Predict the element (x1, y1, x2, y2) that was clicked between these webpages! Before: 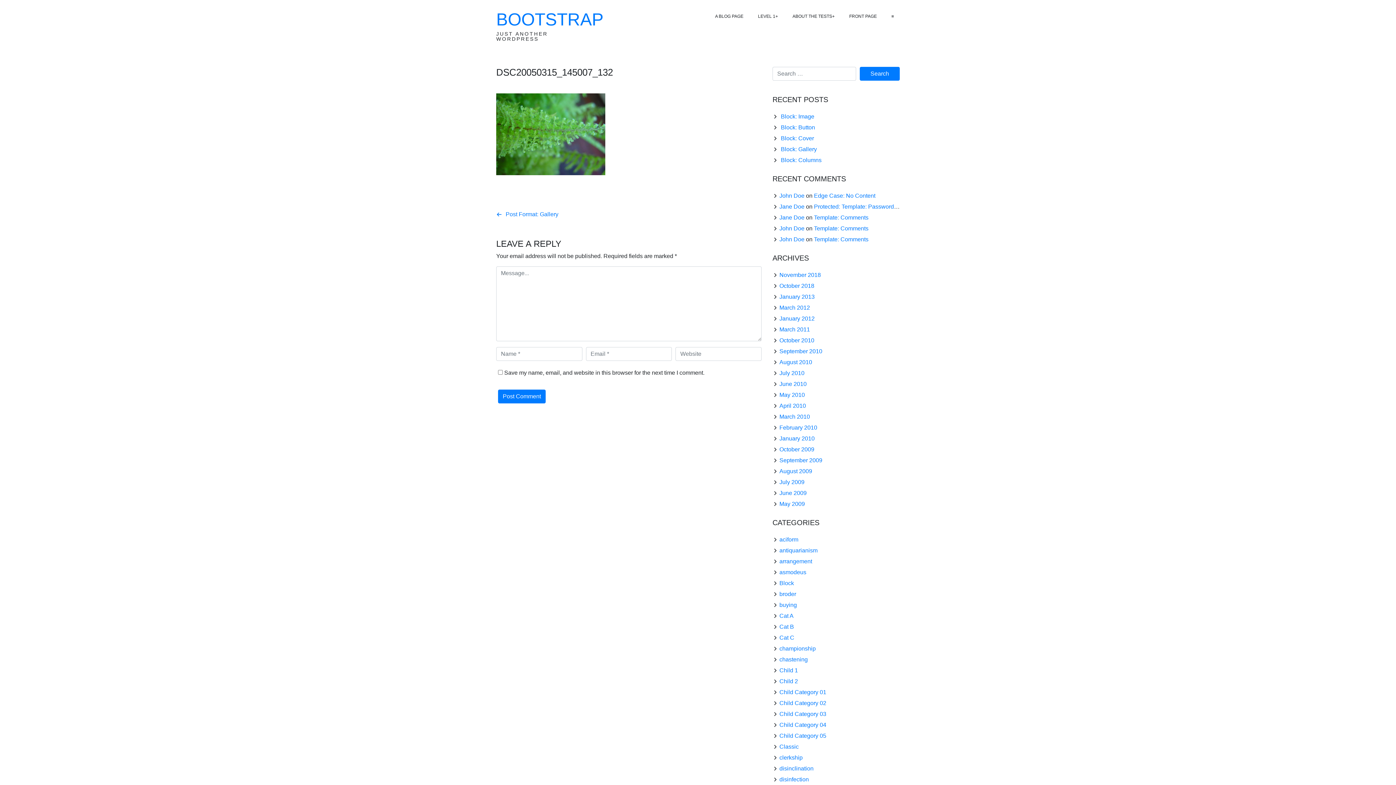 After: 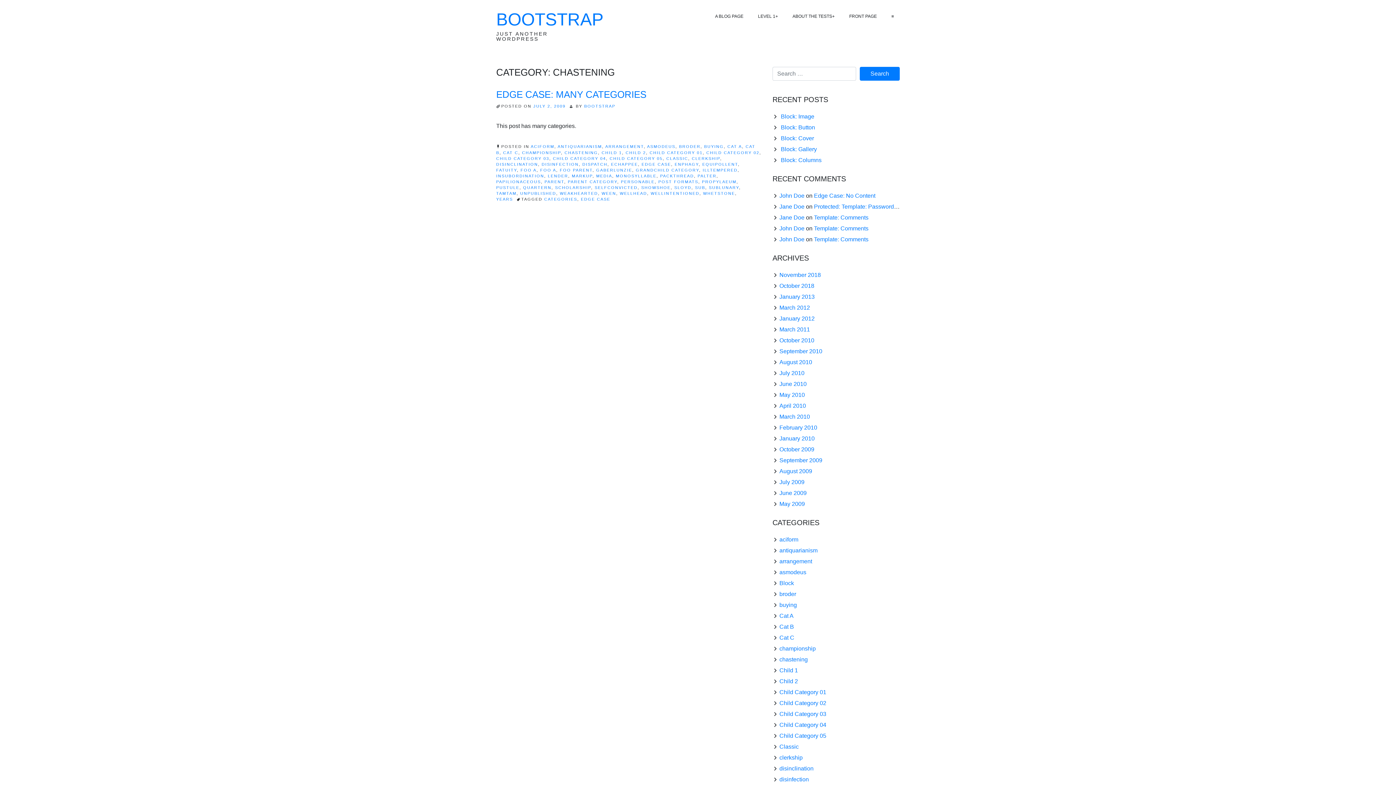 Action: bbox: (779, 656, 808, 662) label: chastening